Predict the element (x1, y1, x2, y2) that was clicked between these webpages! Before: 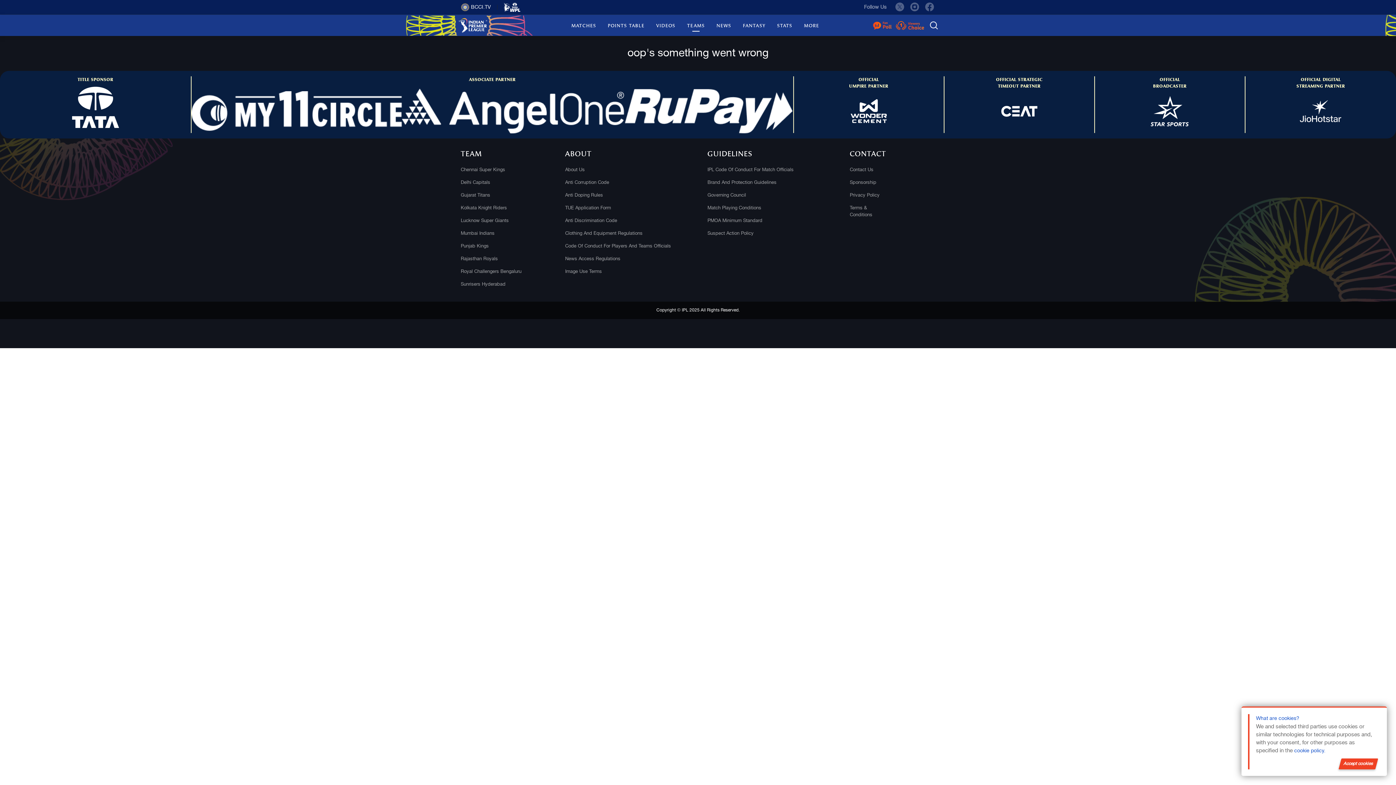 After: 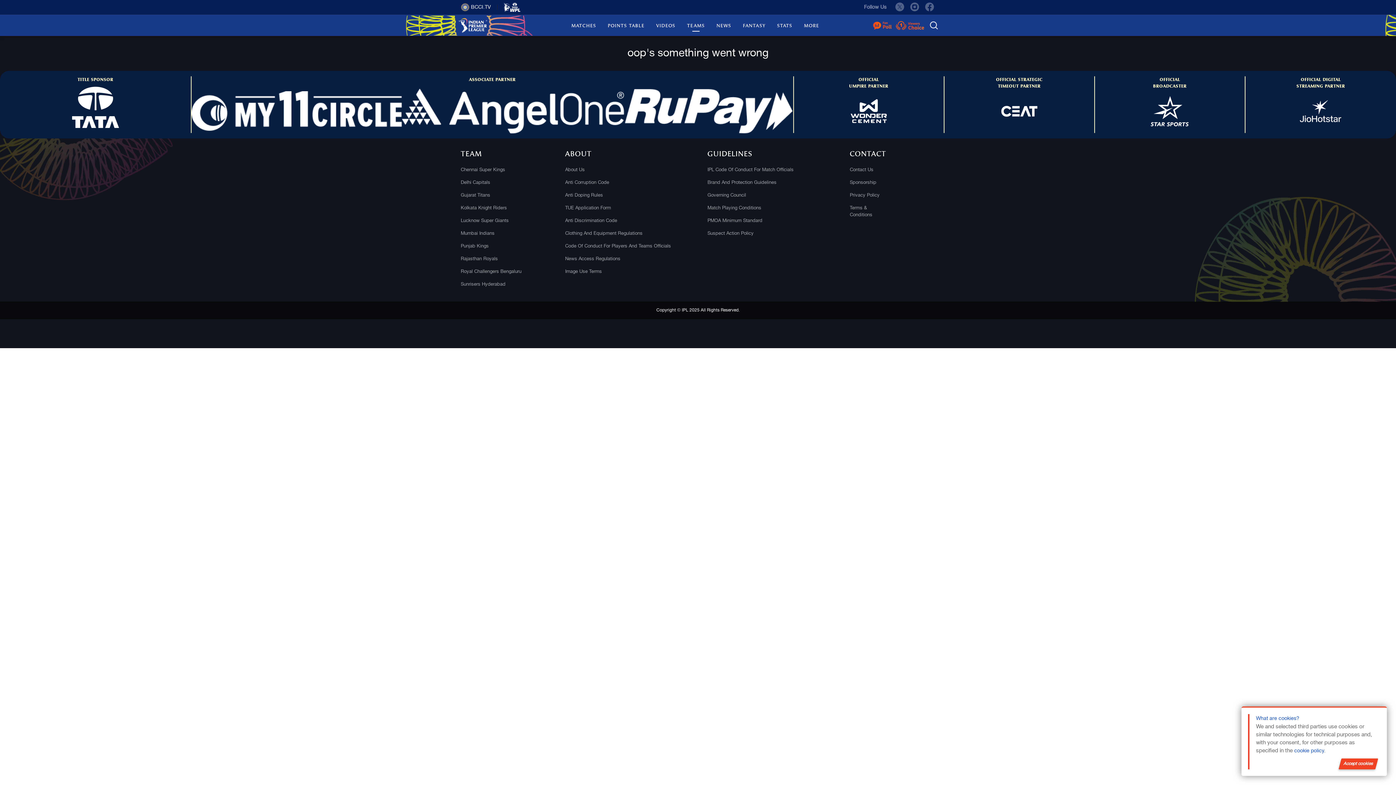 Action: bbox: (0, 85, 190, 129)